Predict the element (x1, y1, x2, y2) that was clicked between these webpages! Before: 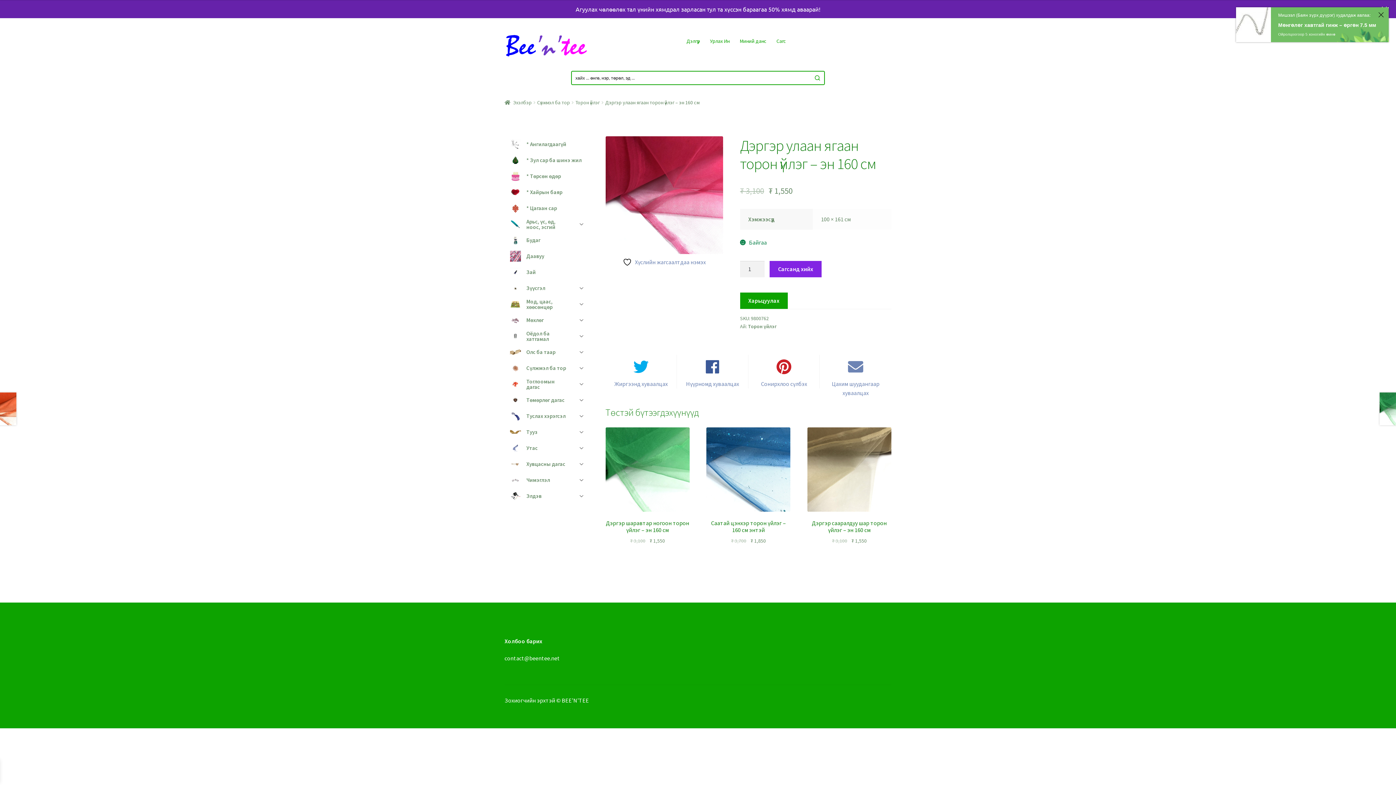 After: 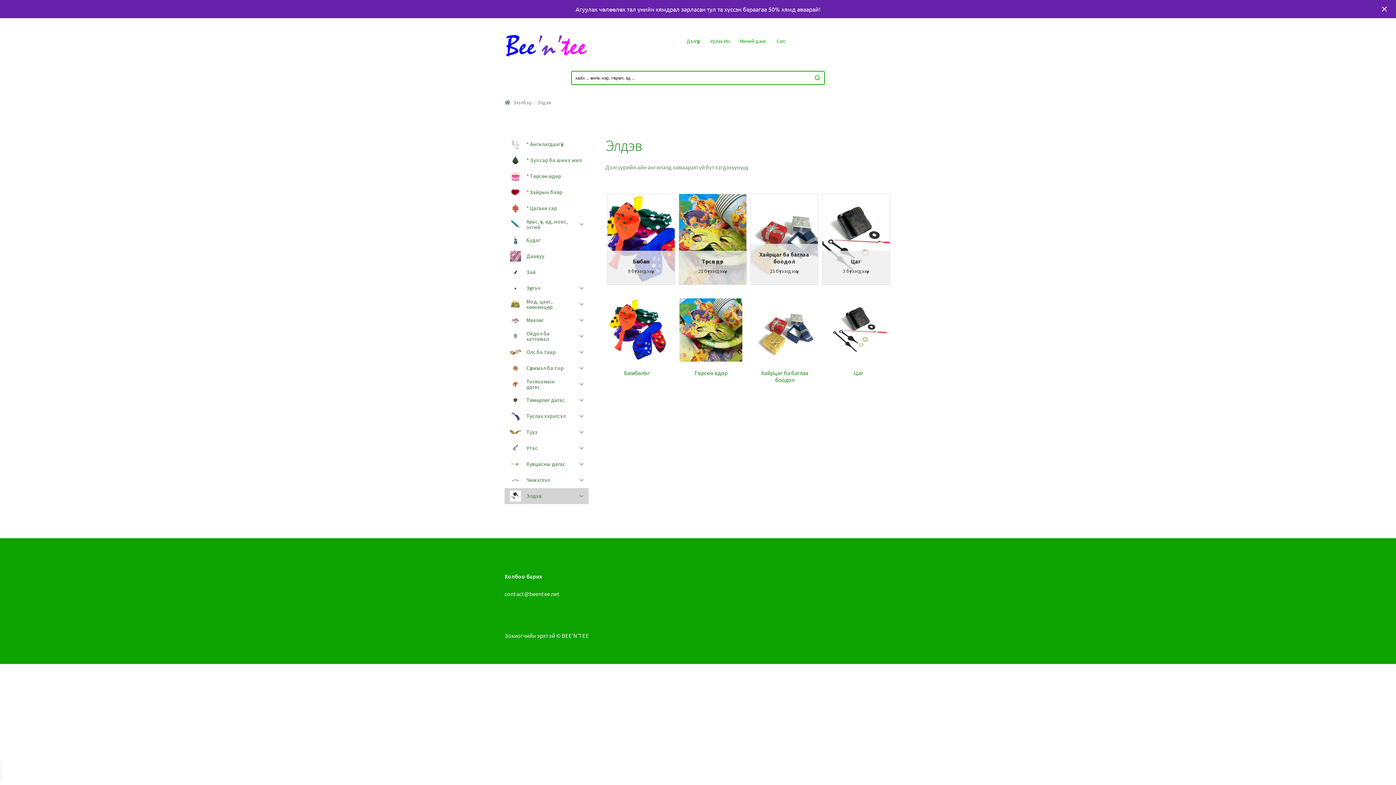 Action: bbox: (504, 488, 574, 504) label: Элдэв